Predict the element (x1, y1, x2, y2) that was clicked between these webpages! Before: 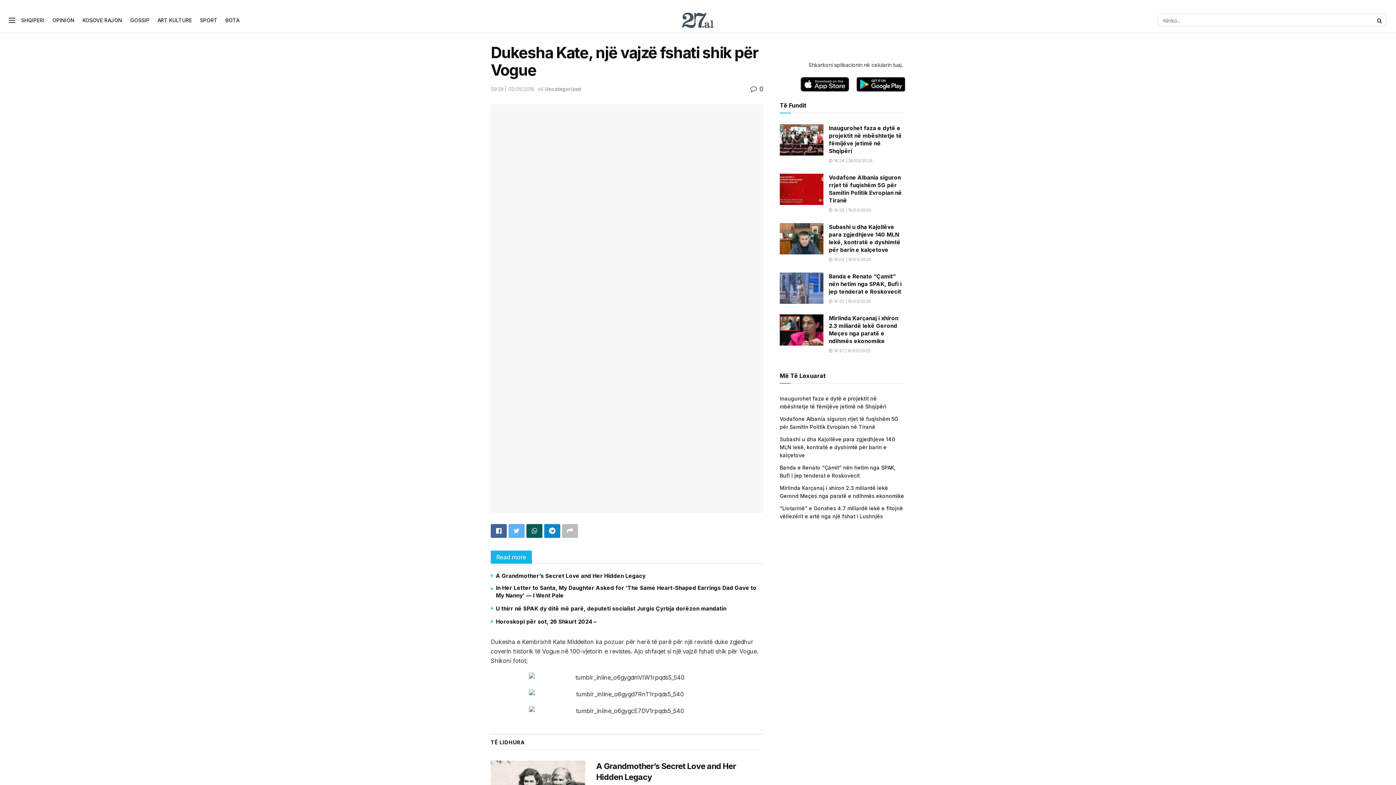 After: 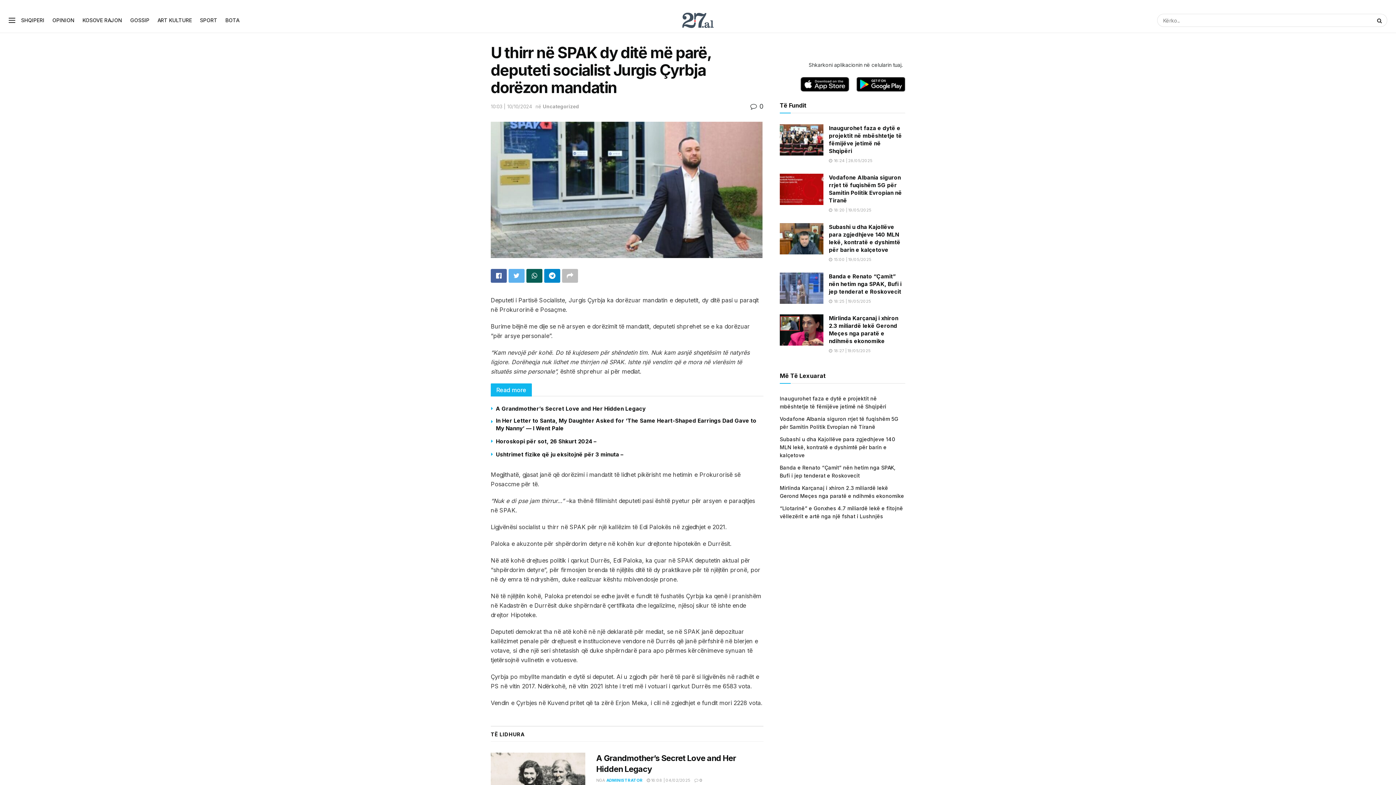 Action: bbox: (496, 605, 726, 612) label: U thirr në SPAK dy ditë më parë, deputeti socialist Jurgis Çyrbja dorëzon mandatin